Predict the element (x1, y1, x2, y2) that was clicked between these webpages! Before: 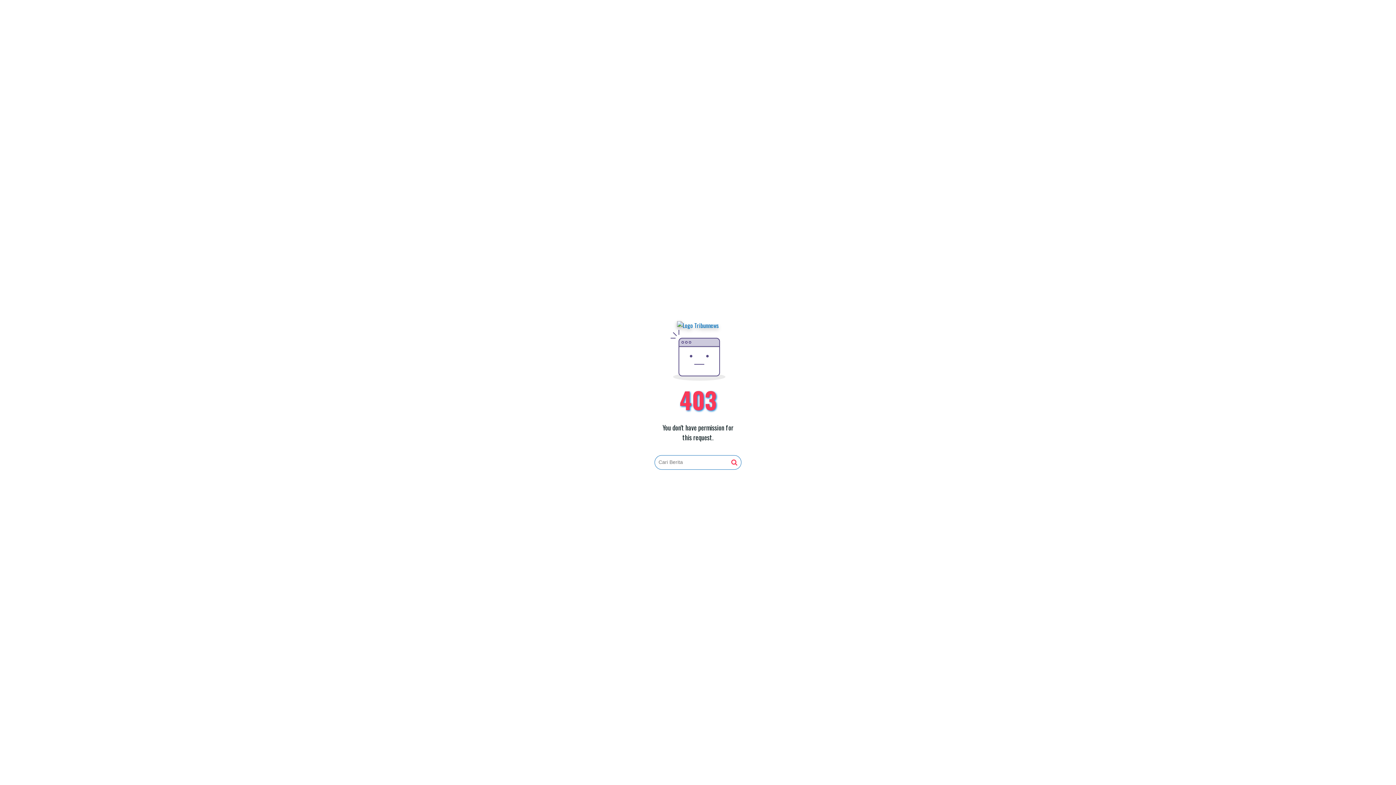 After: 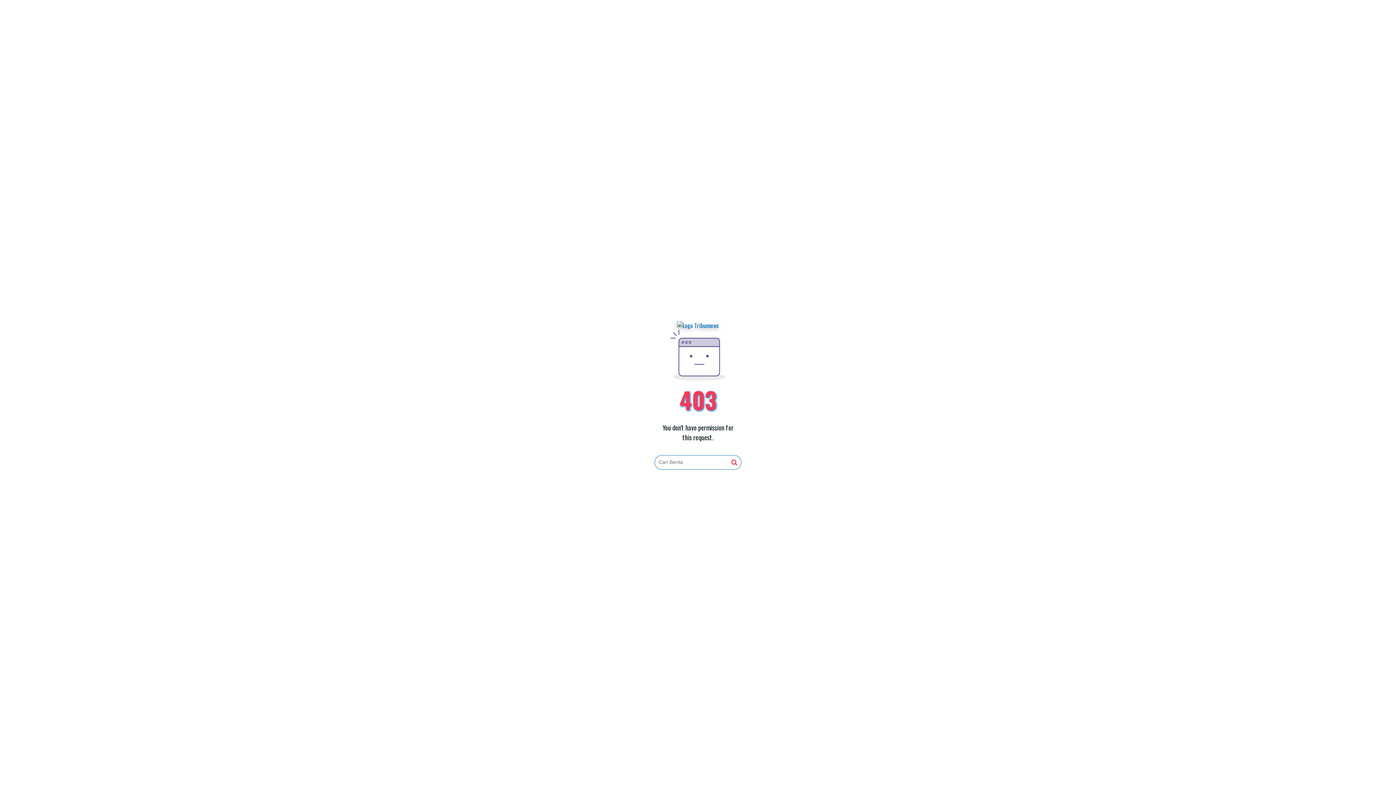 Action: bbox: (677, 321, 719, 330)